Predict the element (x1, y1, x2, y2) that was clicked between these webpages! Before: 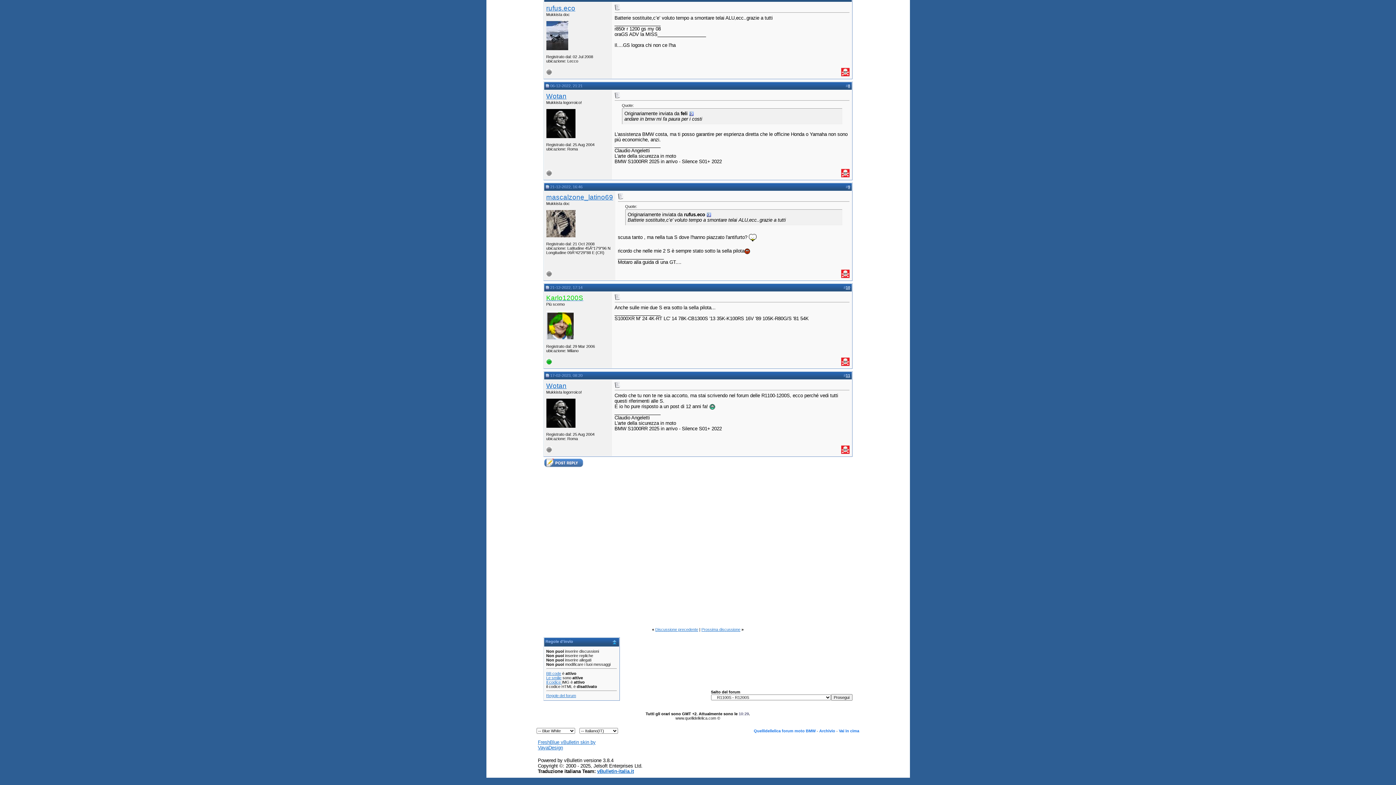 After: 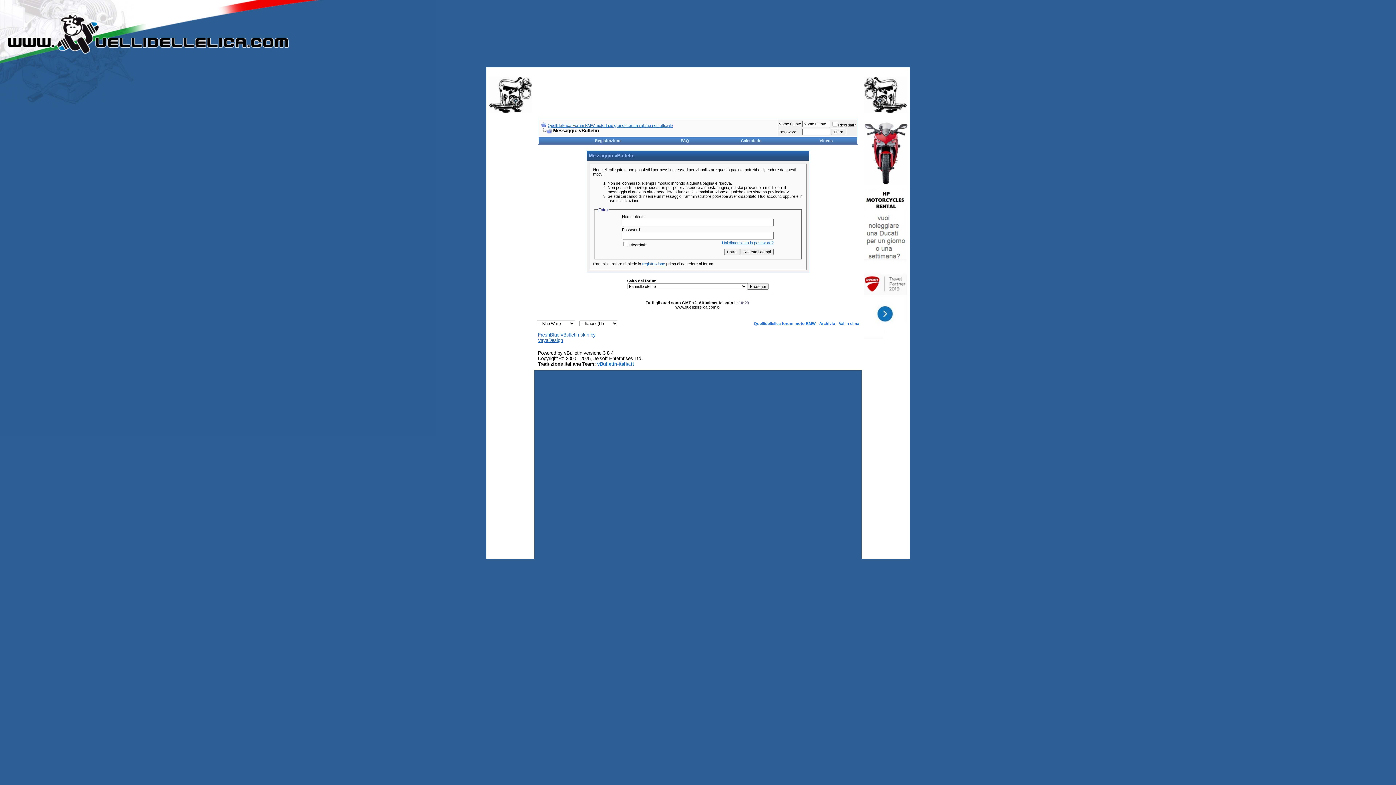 Action: bbox: (546, 233, 575, 238)